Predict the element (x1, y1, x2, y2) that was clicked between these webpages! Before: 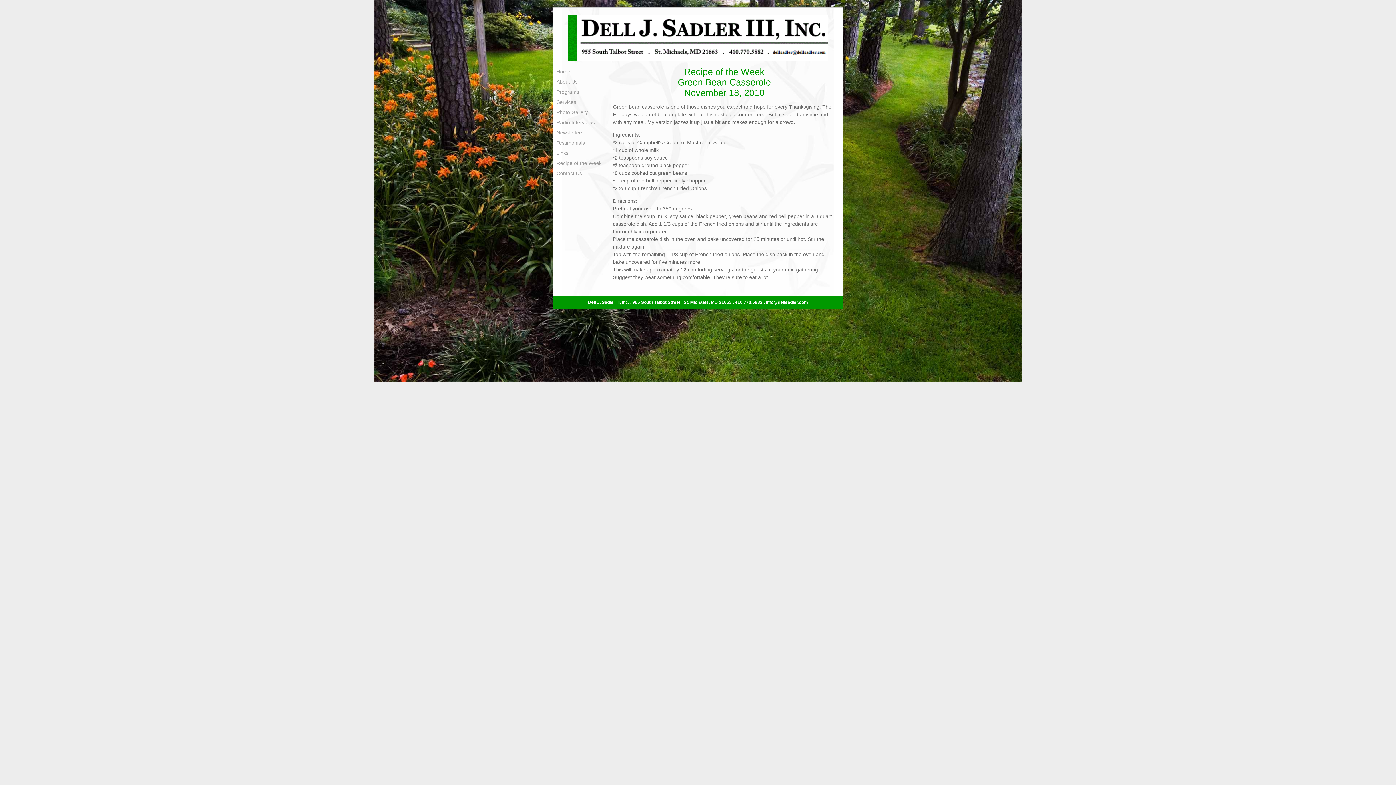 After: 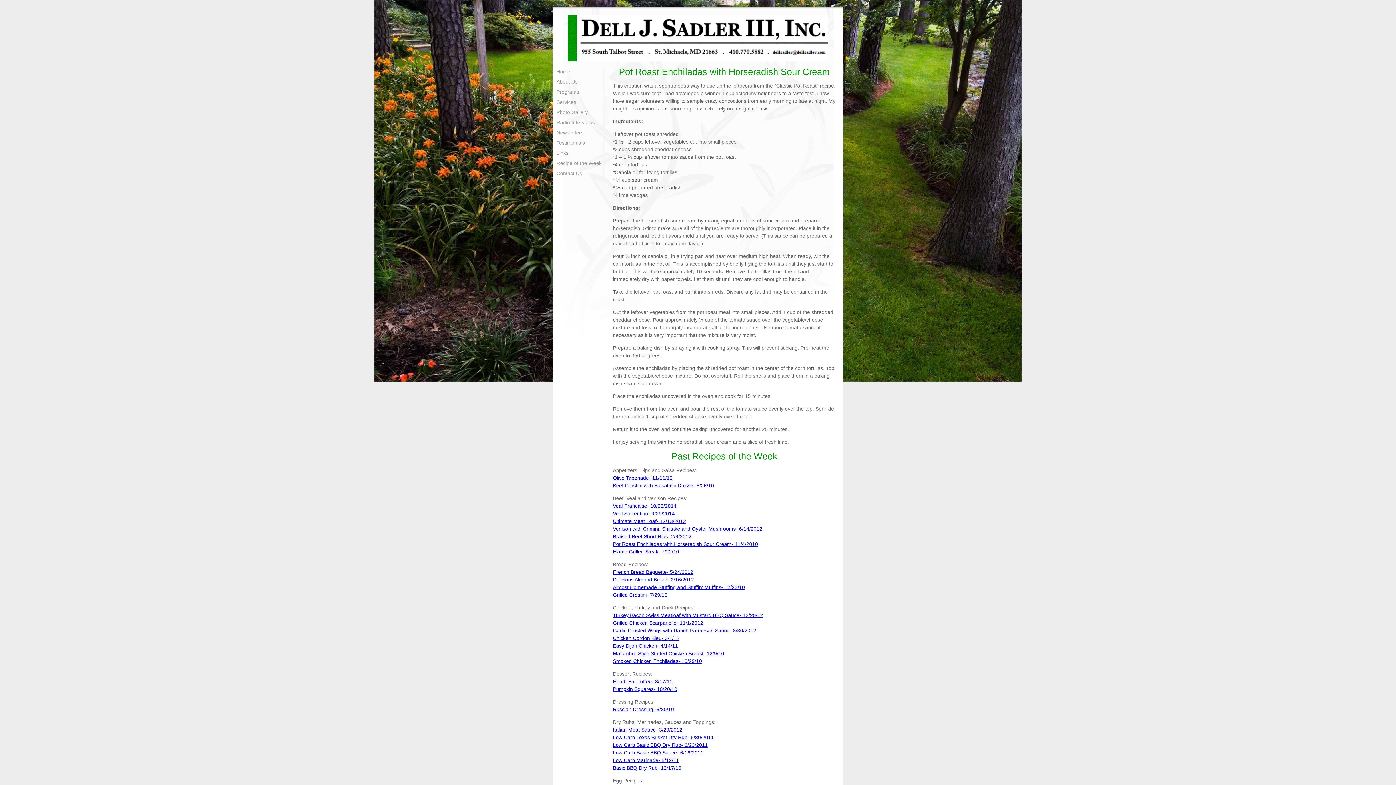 Action: bbox: (556, 158, 604, 168) label: Recipe of the Week